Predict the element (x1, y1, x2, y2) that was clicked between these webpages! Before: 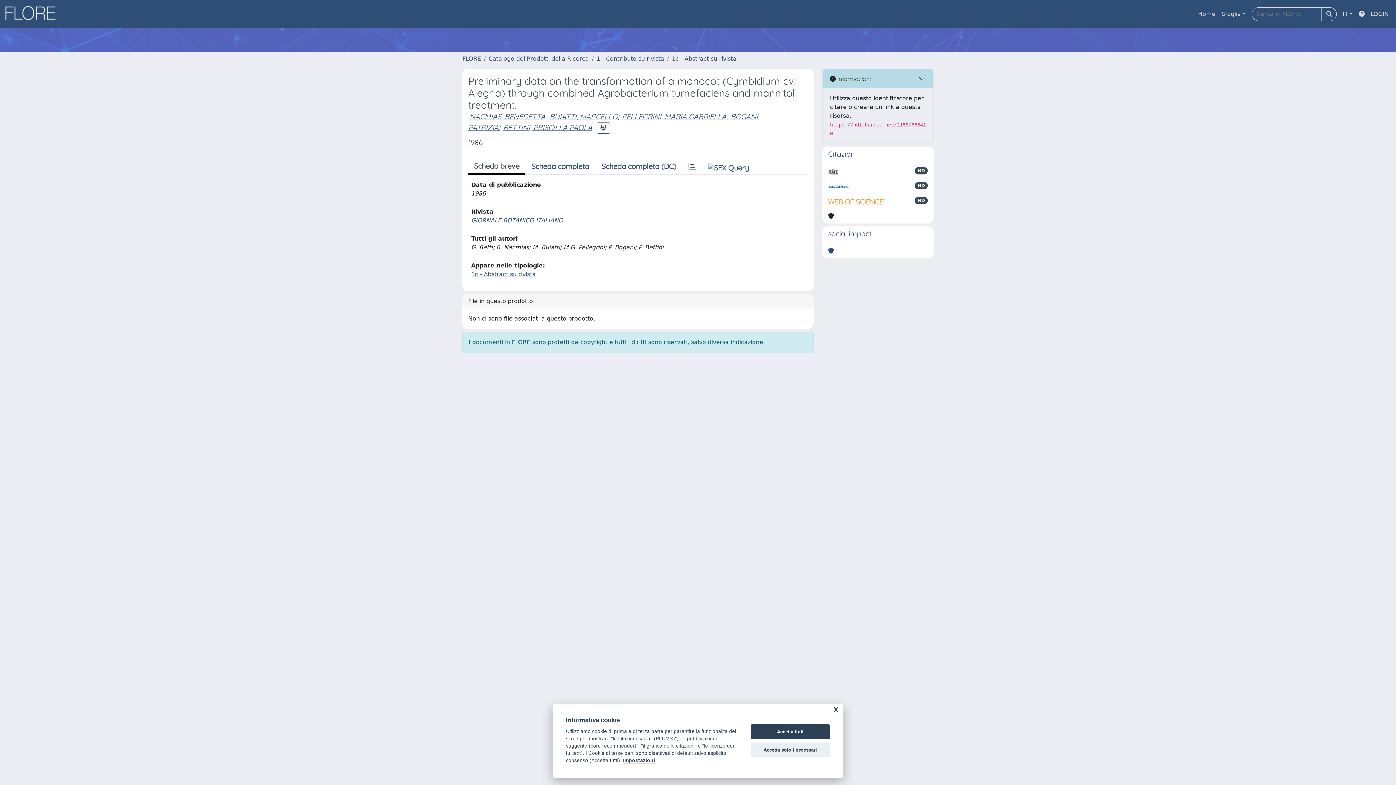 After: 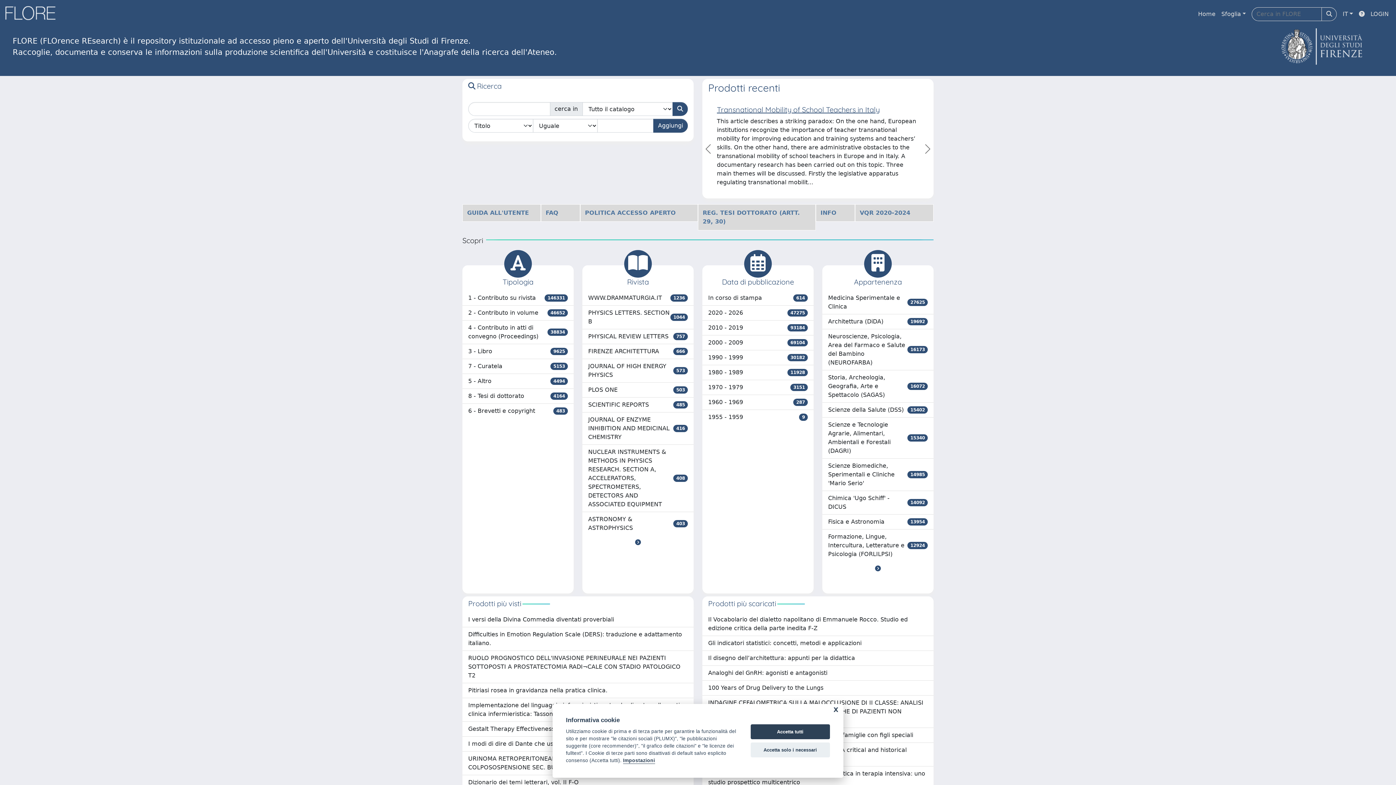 Action: label: Home bbox: (1195, 6, 1218, 21)